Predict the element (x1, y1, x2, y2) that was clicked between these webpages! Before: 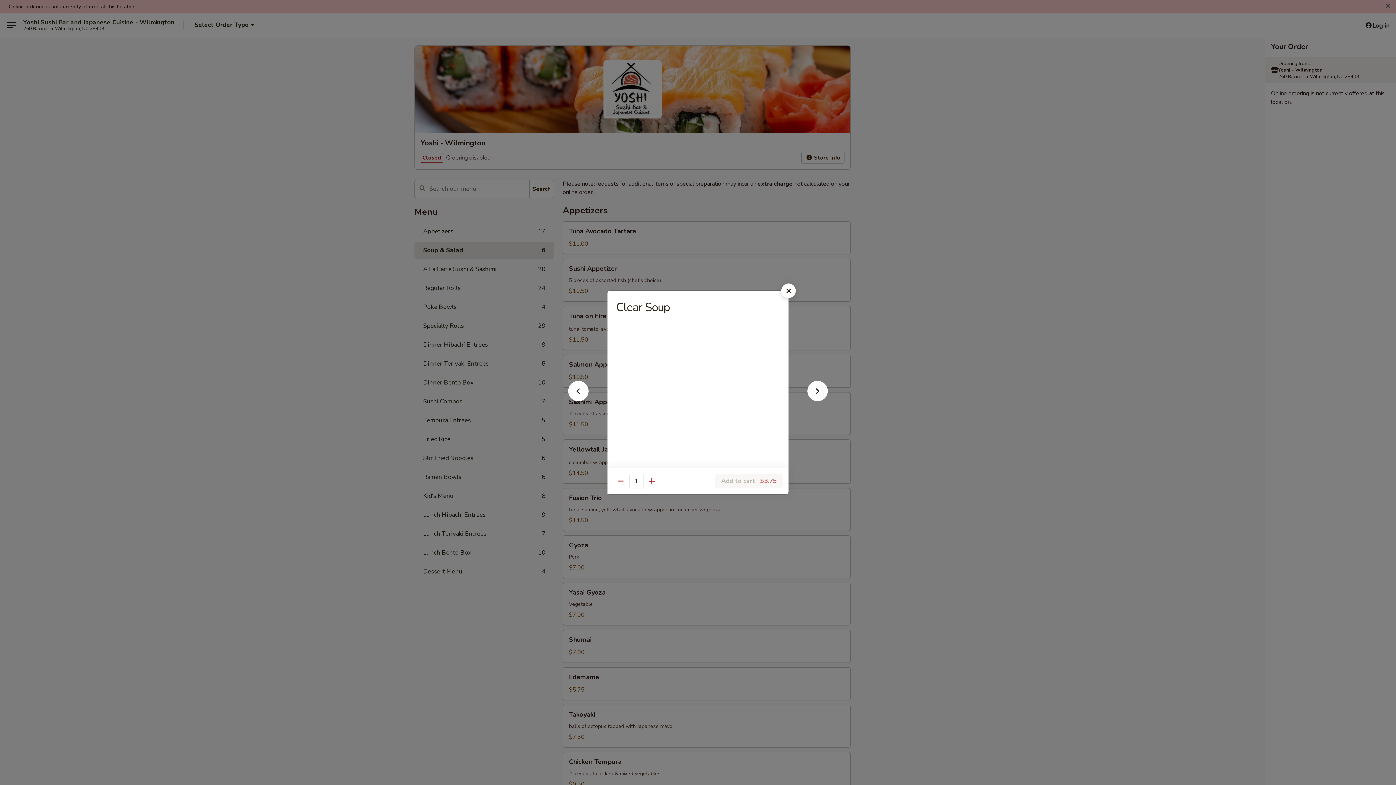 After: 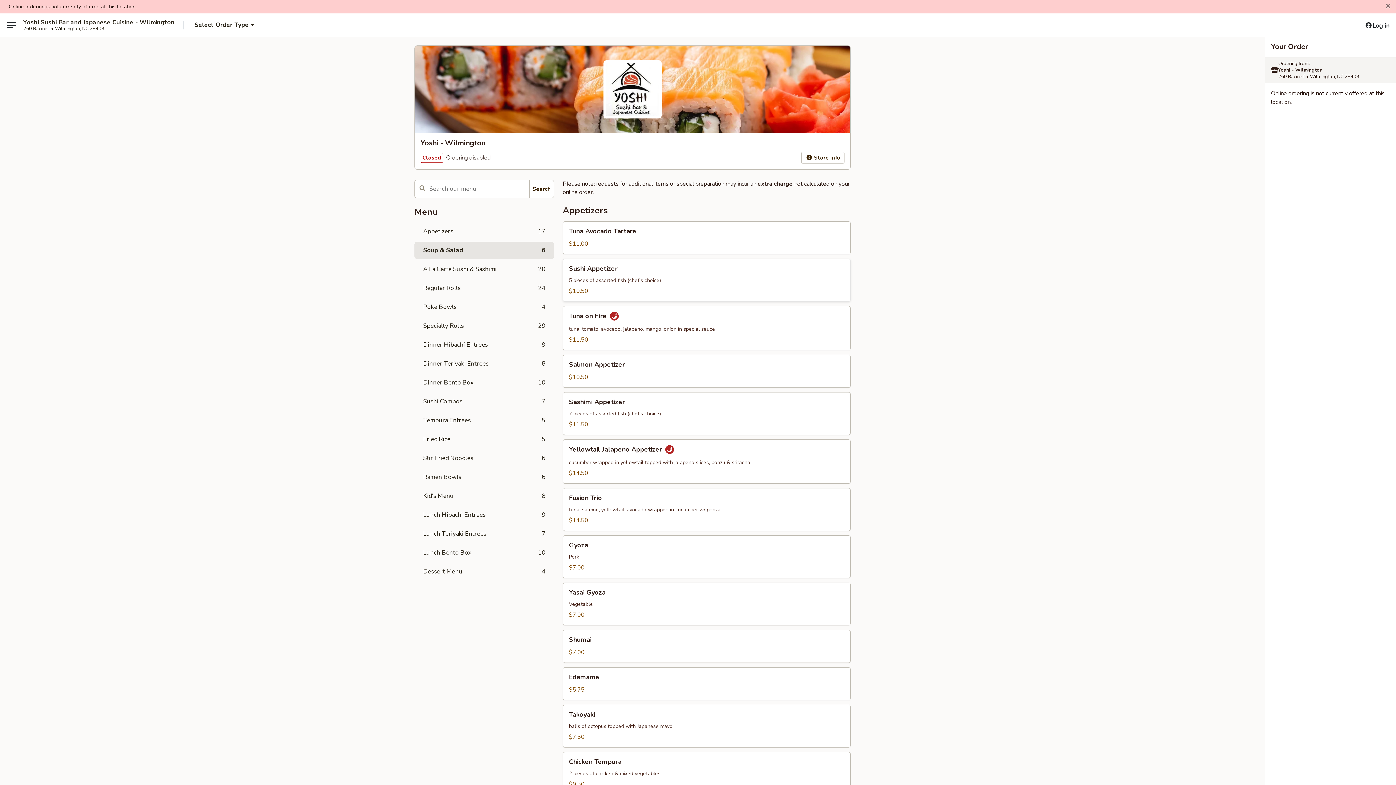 Action: bbox: (781, 283, 796, 298)